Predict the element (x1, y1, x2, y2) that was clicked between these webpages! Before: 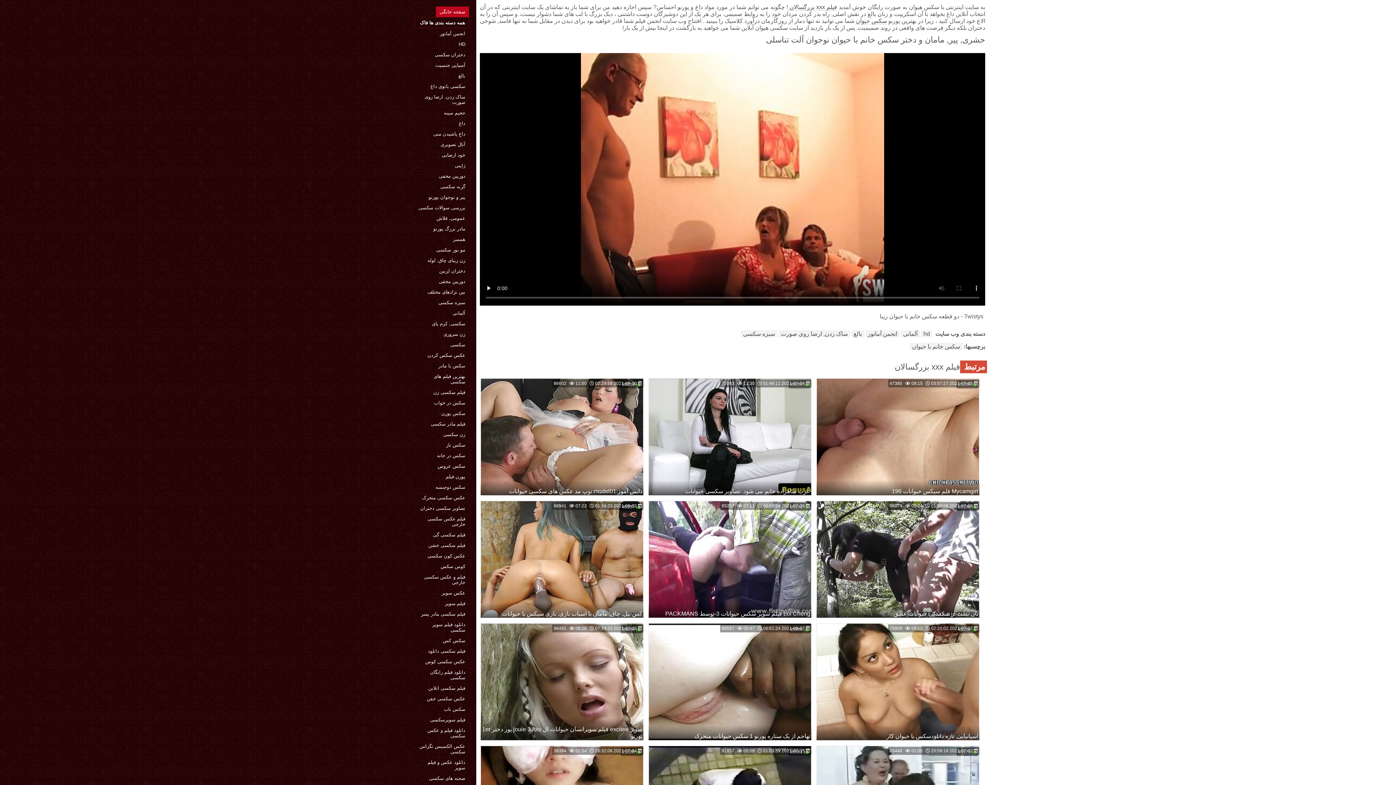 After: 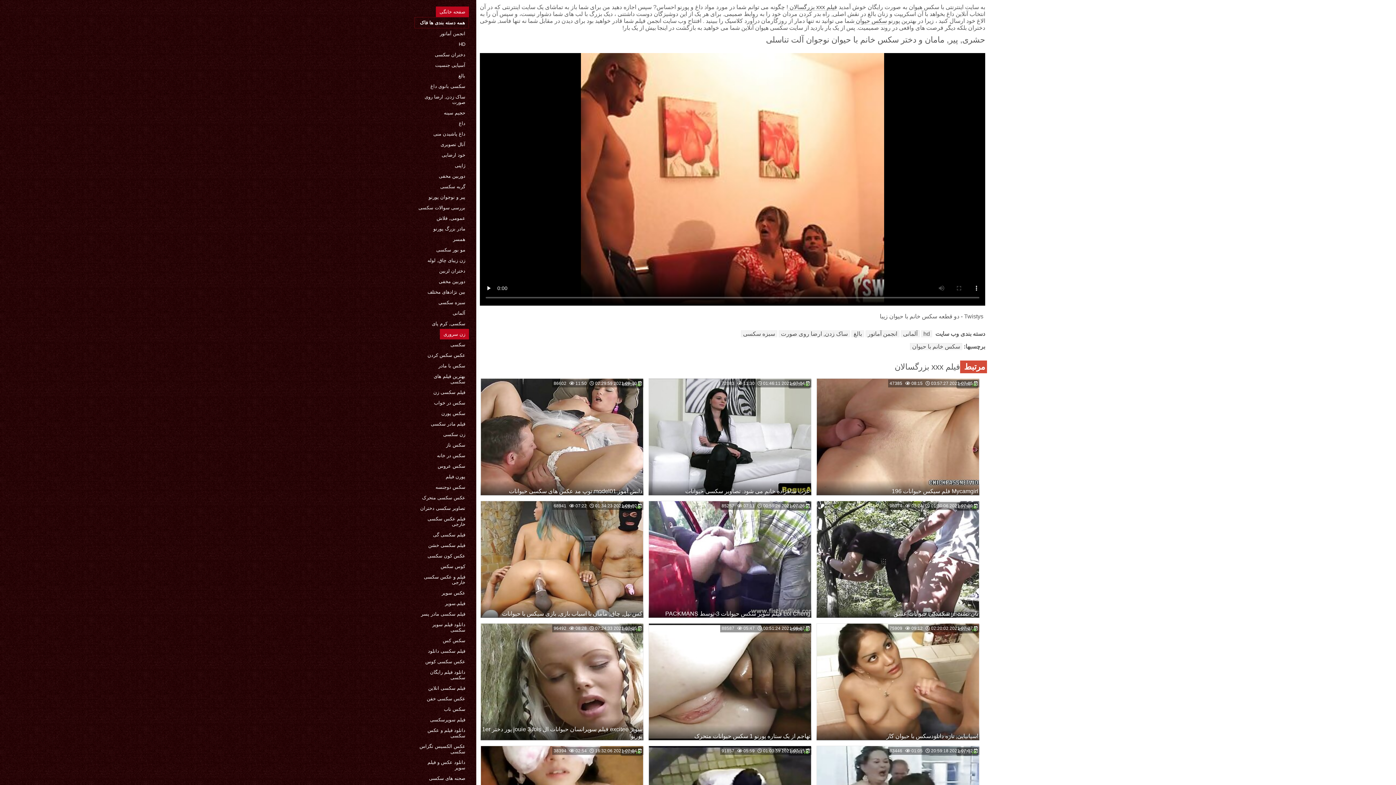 Action: bbox: (440, 329, 469, 339) label: زن سروری